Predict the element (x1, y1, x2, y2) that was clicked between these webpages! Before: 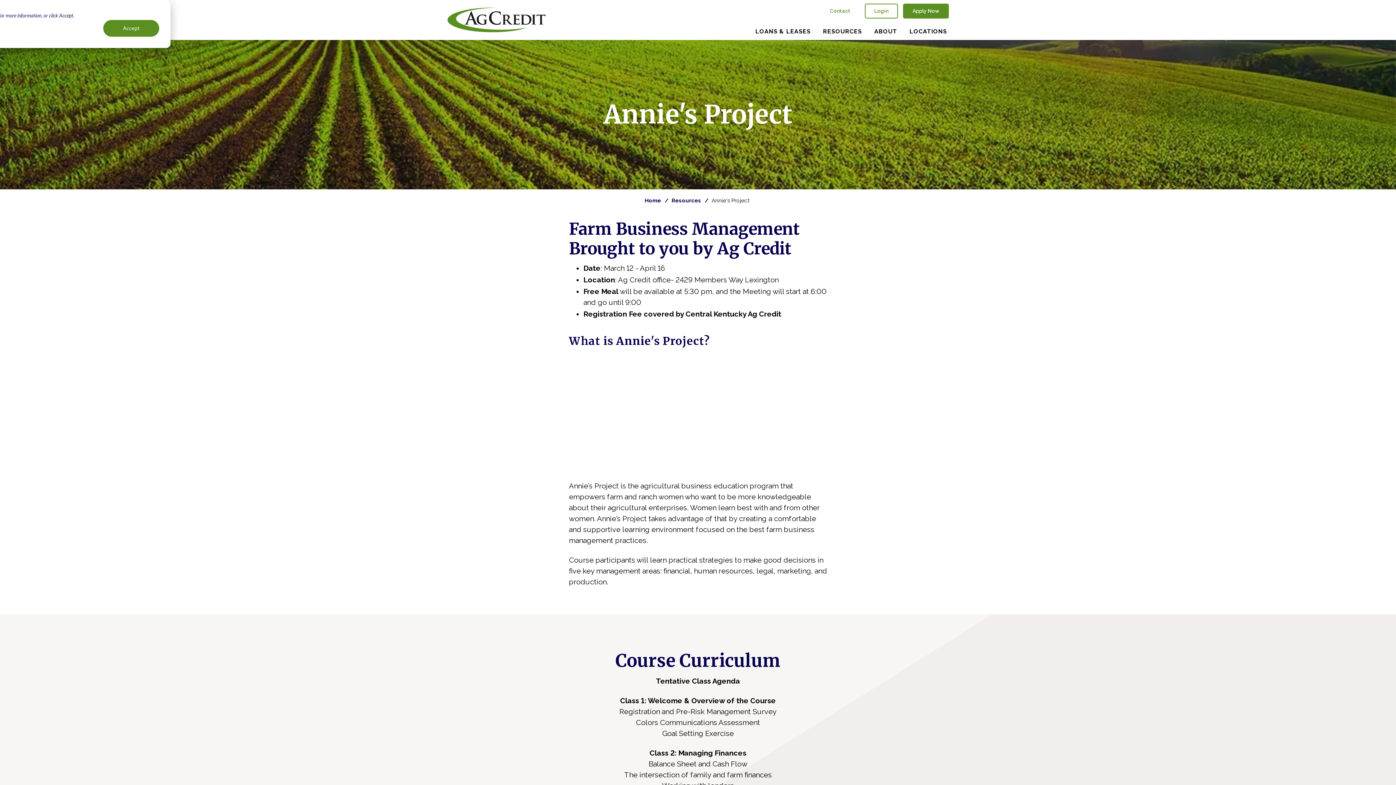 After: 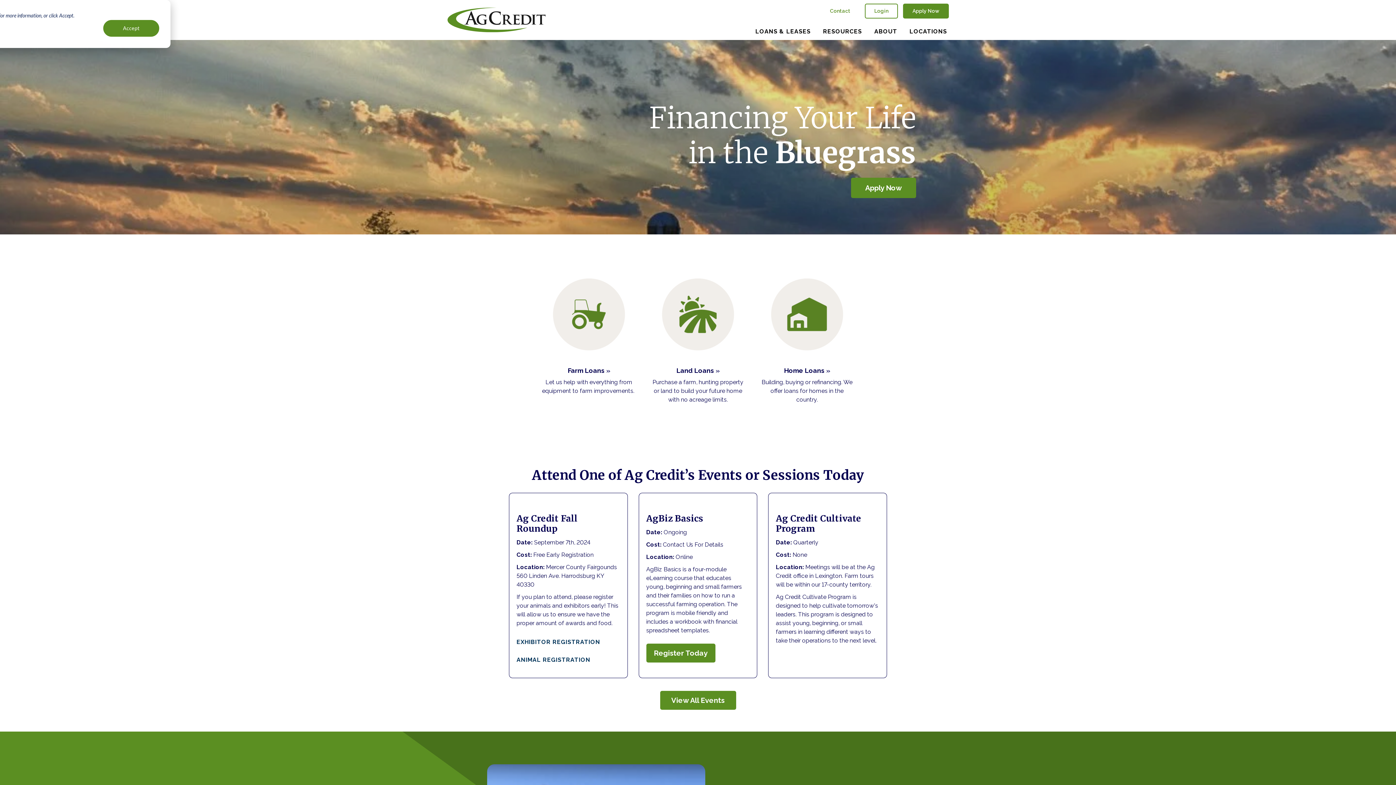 Action: label: Central Kentucky Ag Credit bbox: (447, 7, 546, 32)